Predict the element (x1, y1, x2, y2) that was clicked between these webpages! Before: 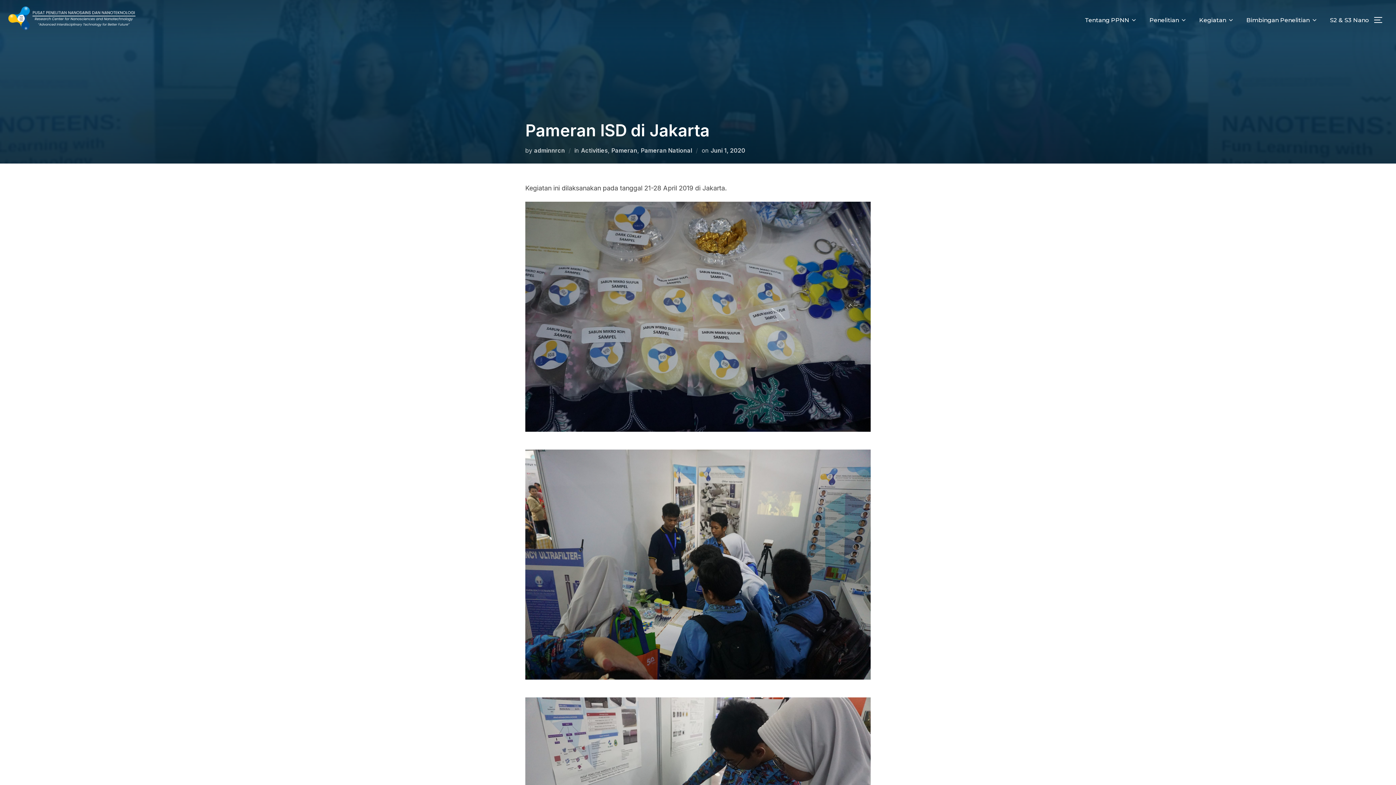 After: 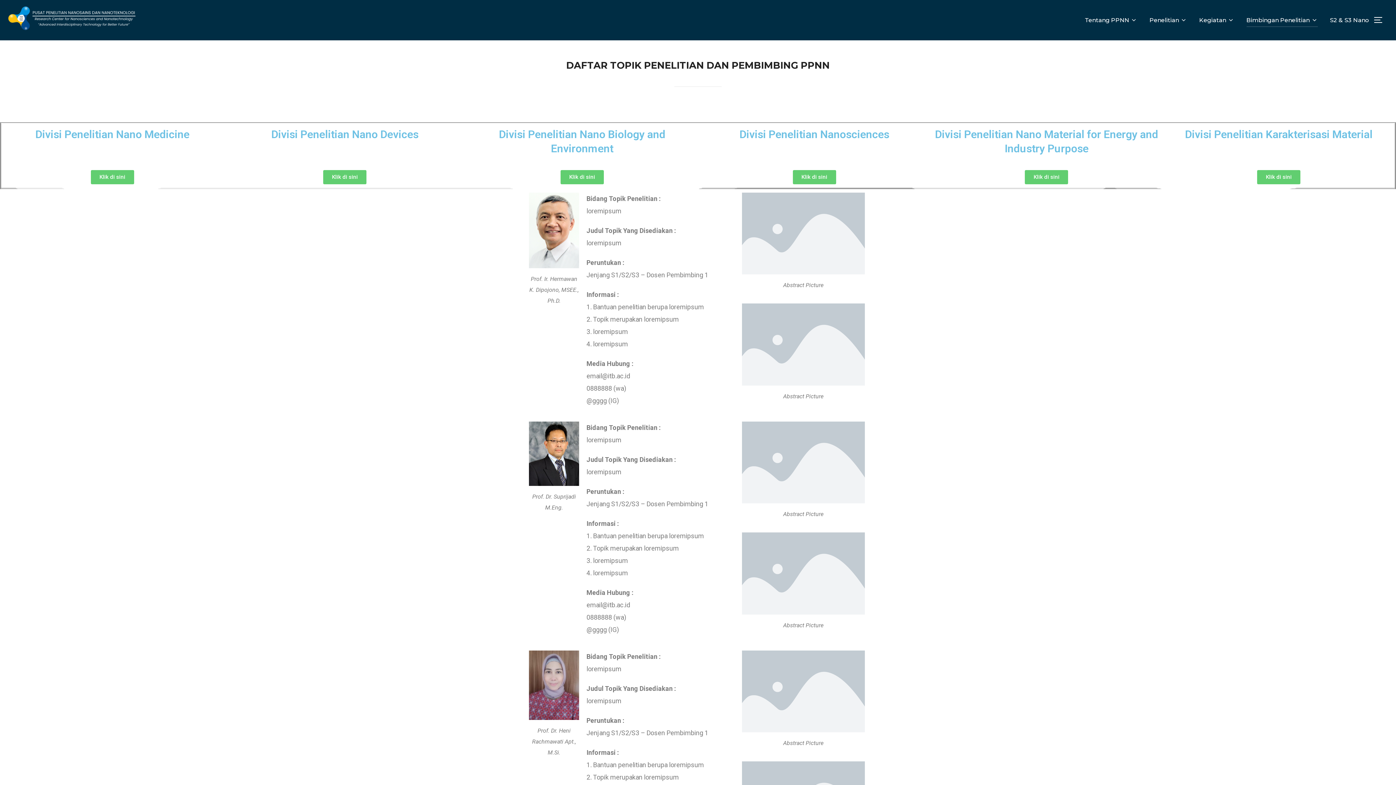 Action: label: Bimbingan Penelitian bbox: (1246, 13, 1318, 26)